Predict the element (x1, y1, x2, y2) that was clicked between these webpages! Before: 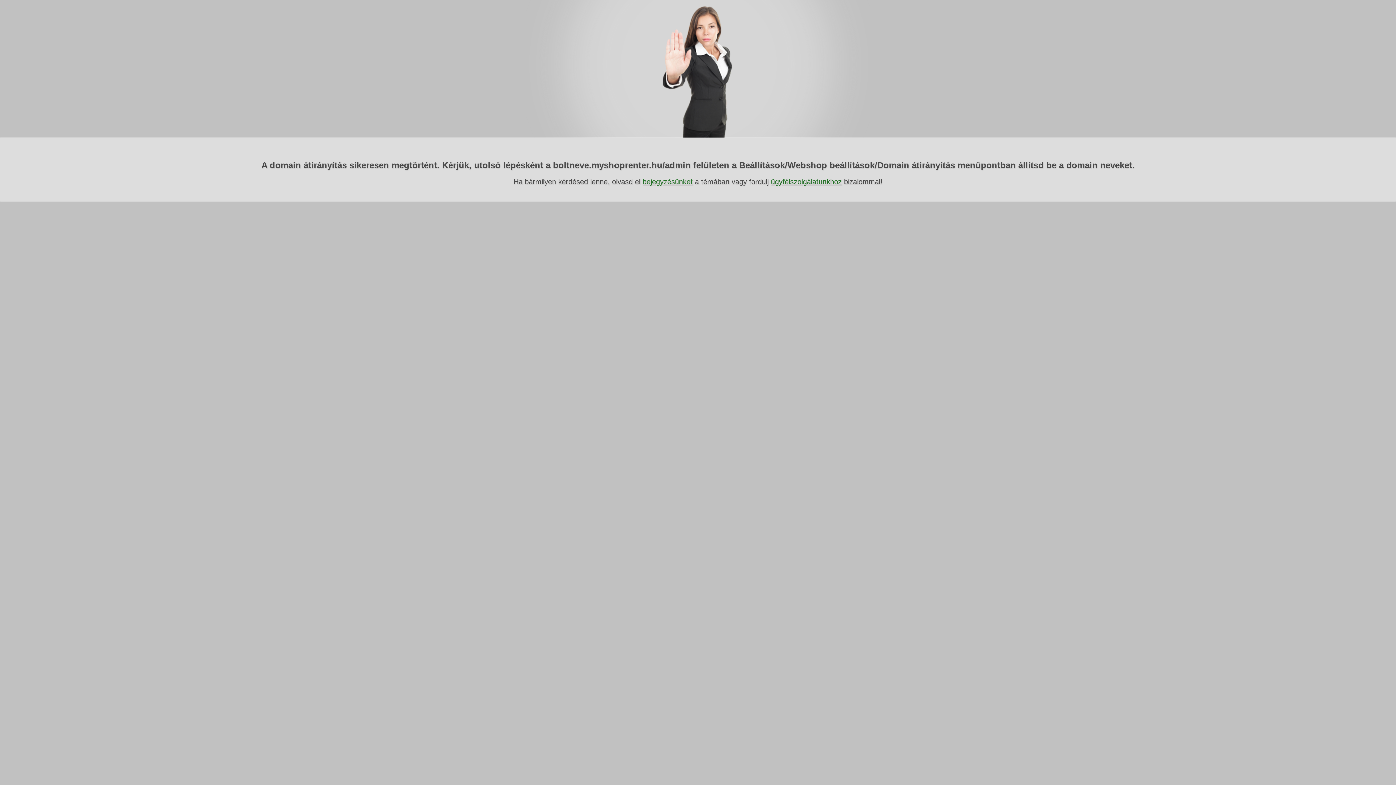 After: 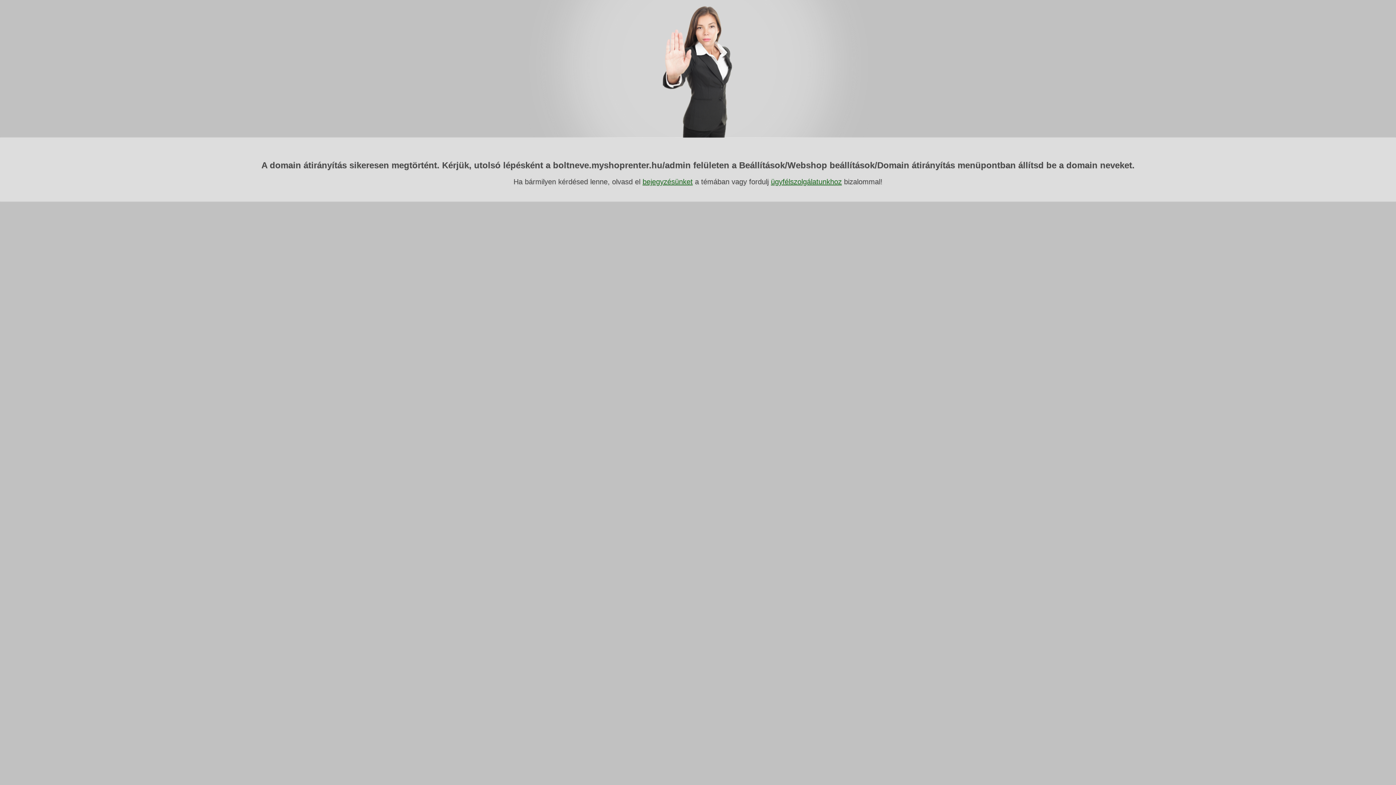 Action: bbox: (642, 177, 692, 185) label: bejegyzésünket